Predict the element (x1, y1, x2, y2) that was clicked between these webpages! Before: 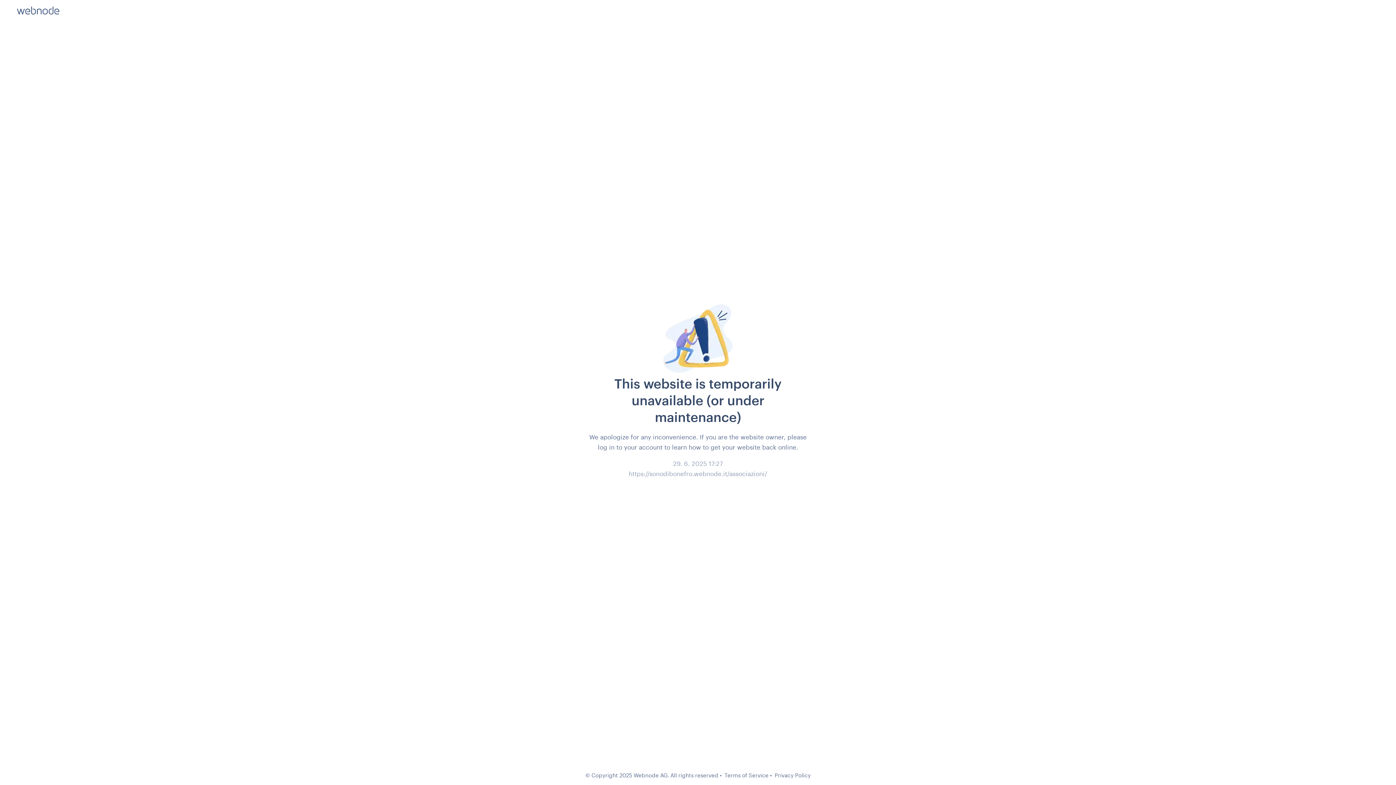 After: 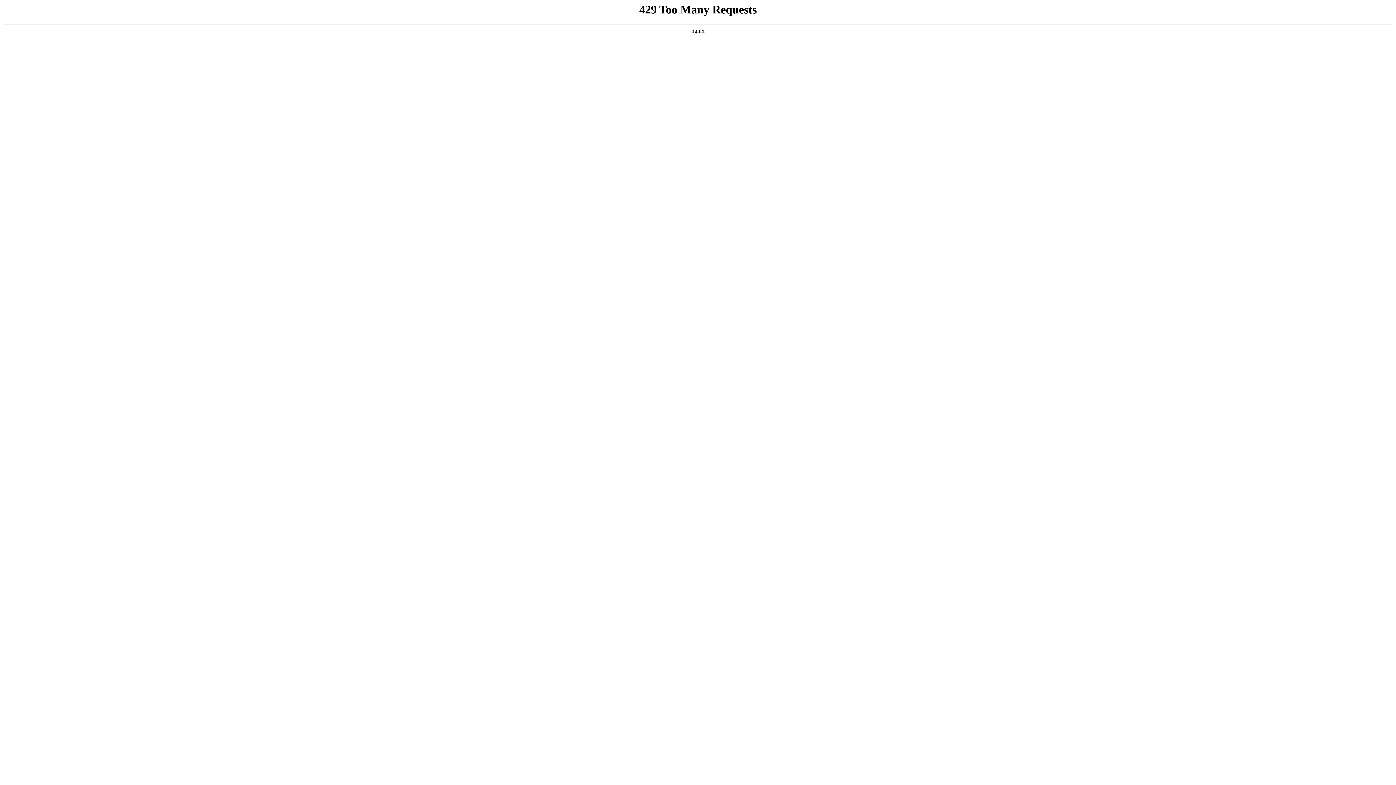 Action: bbox: (724, 772, 768, 778) label: Terms of Service